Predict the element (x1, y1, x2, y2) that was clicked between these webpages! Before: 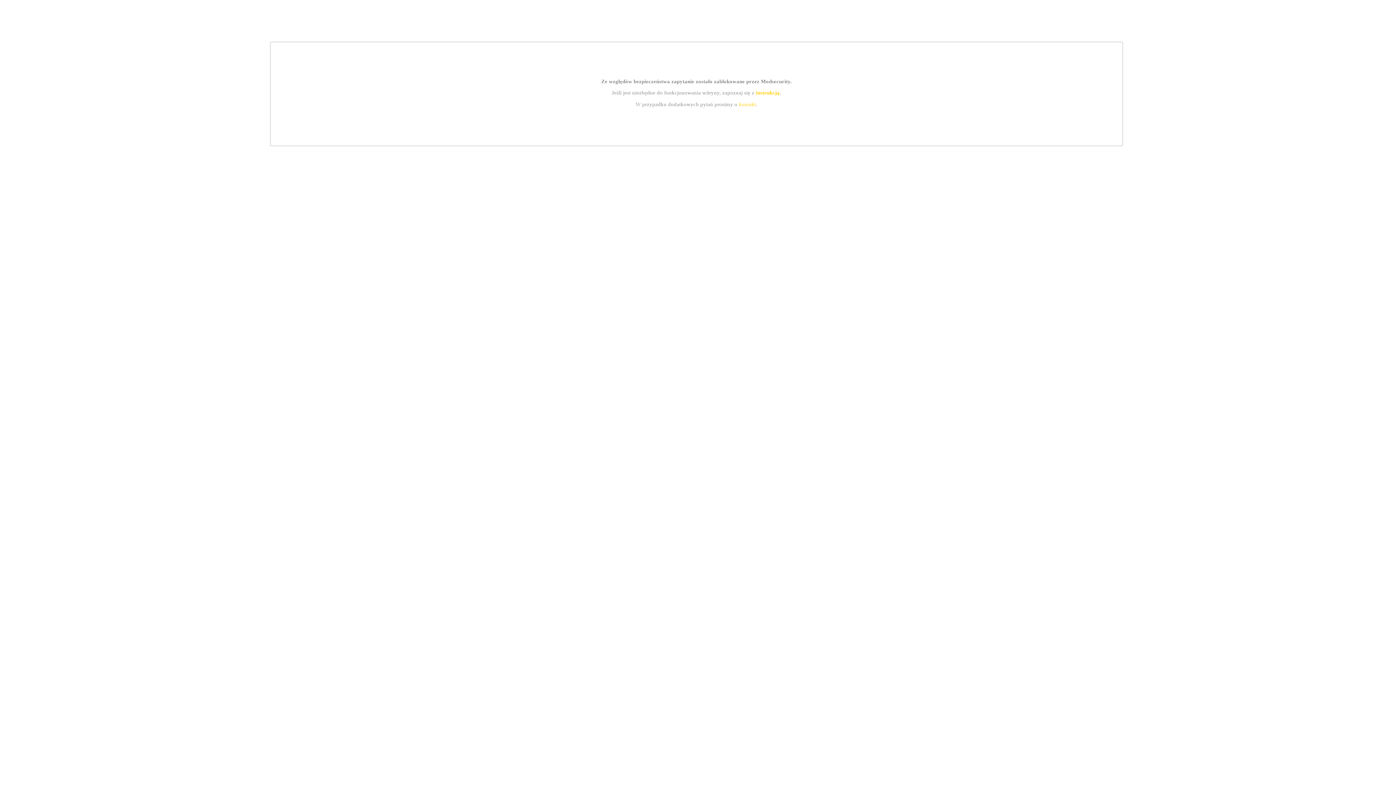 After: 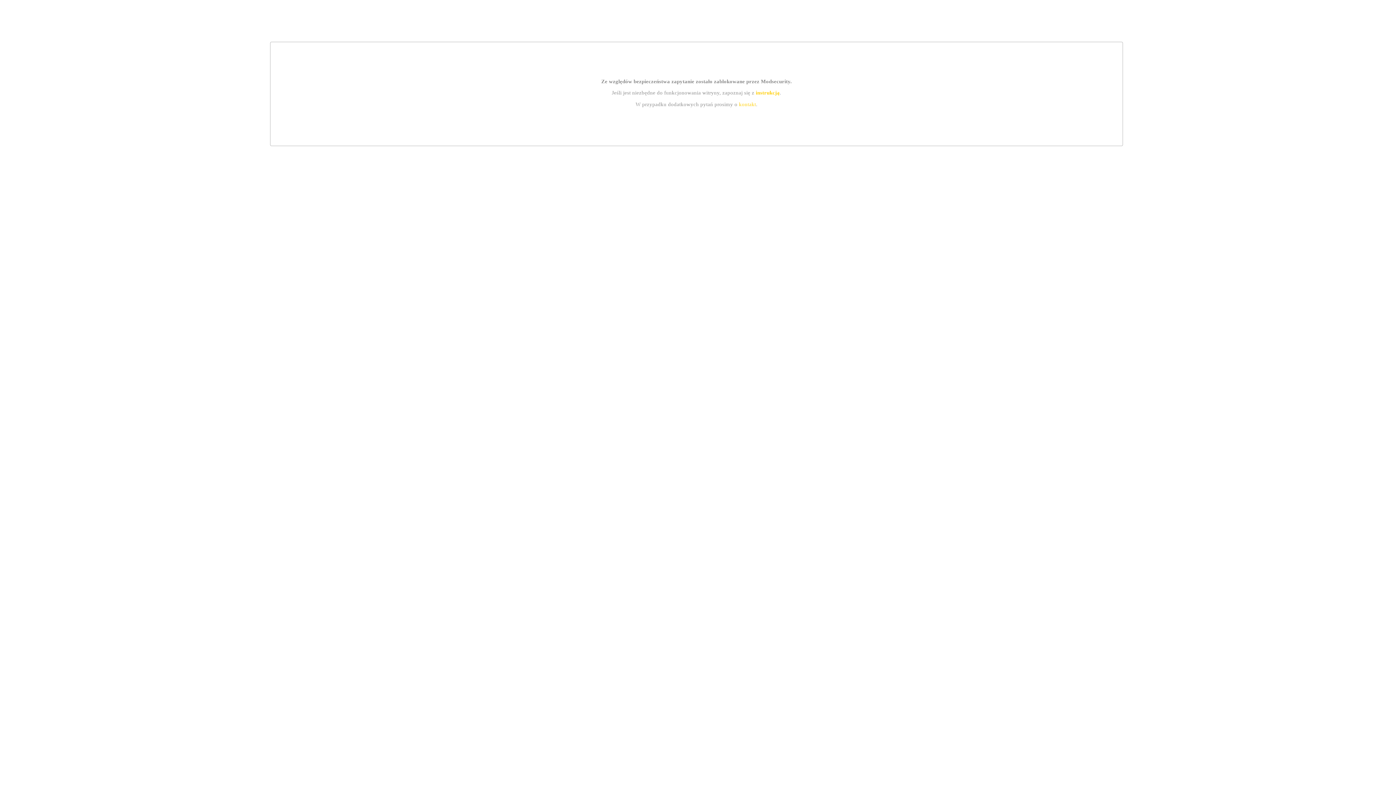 Action: bbox: (739, 101, 756, 107) label: kontakt